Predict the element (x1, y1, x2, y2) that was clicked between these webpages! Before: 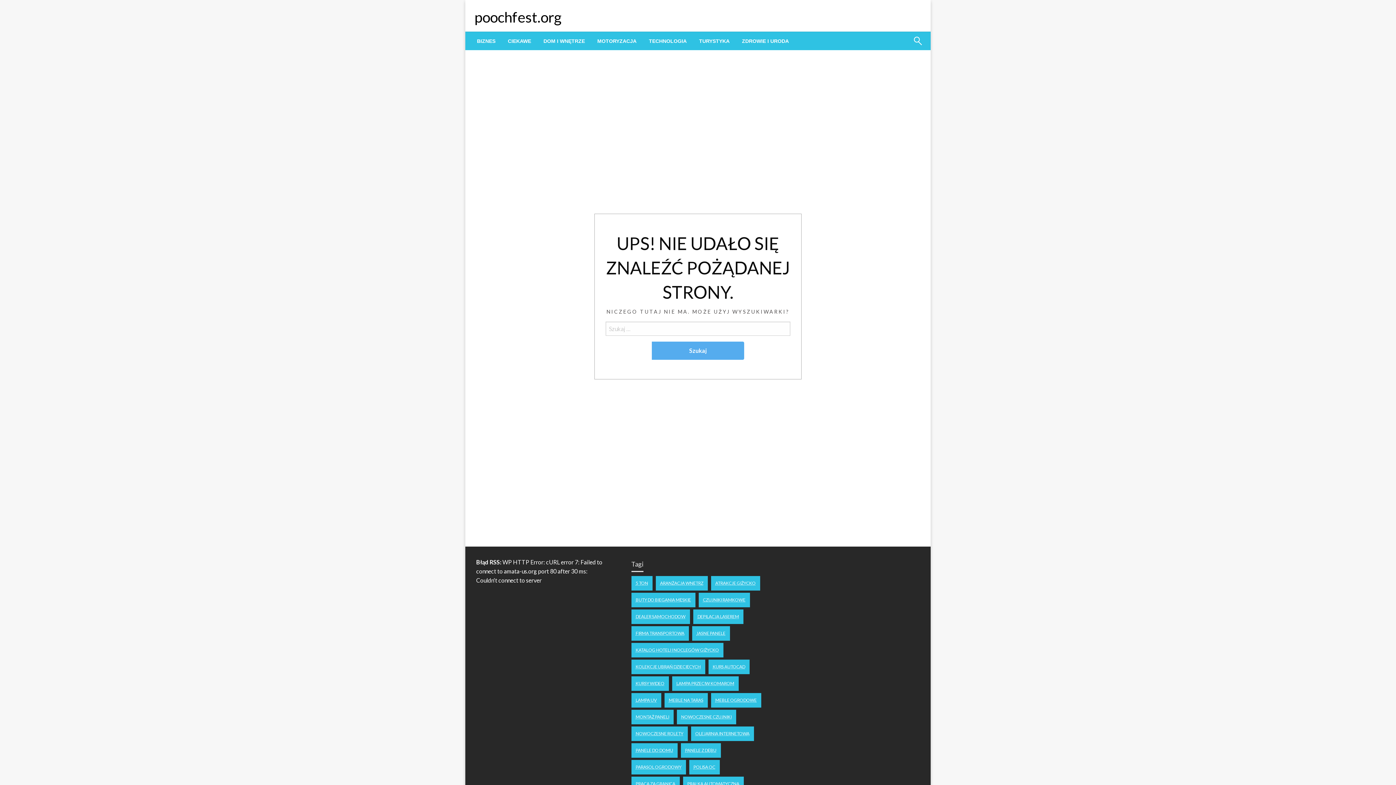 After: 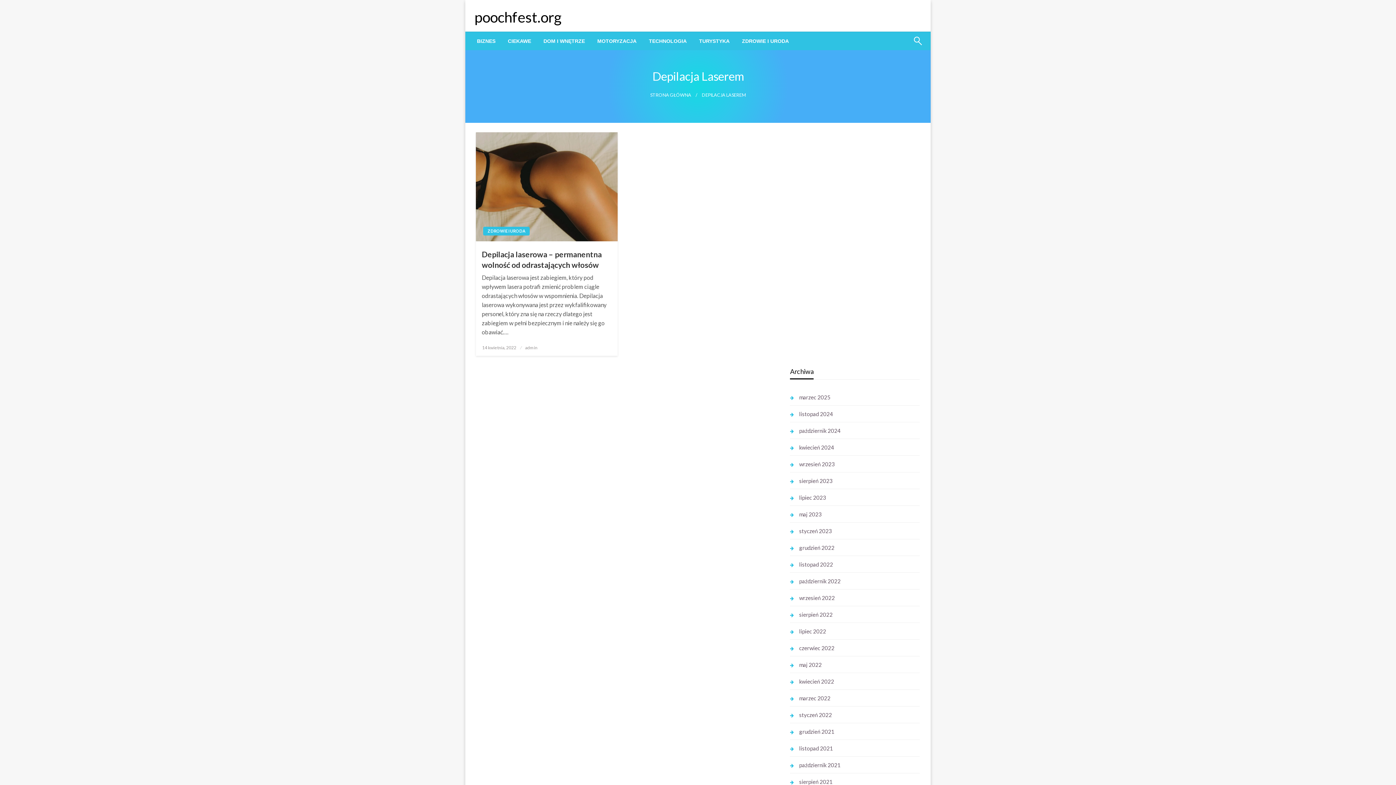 Action: label: depilacja laserem (1 element) bbox: (693, 609, 743, 624)